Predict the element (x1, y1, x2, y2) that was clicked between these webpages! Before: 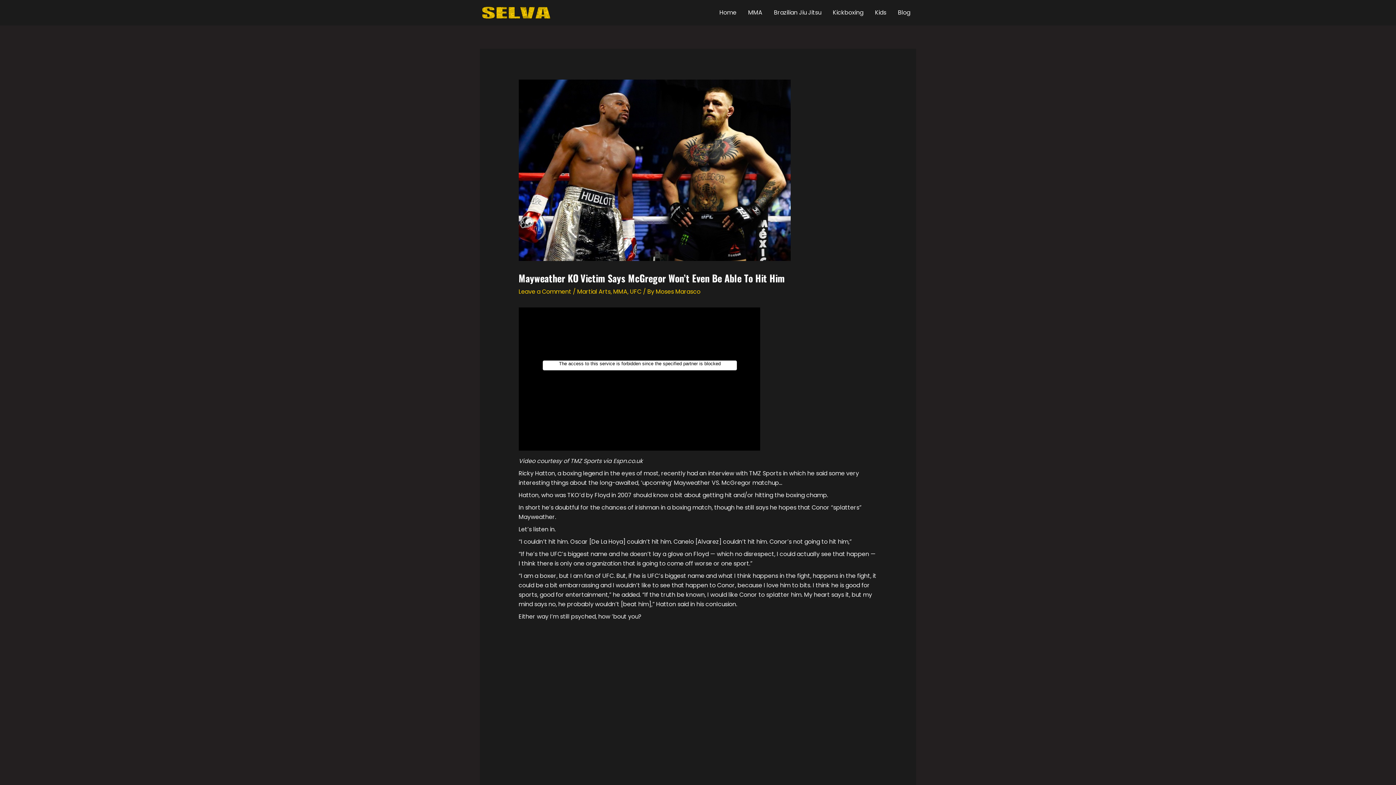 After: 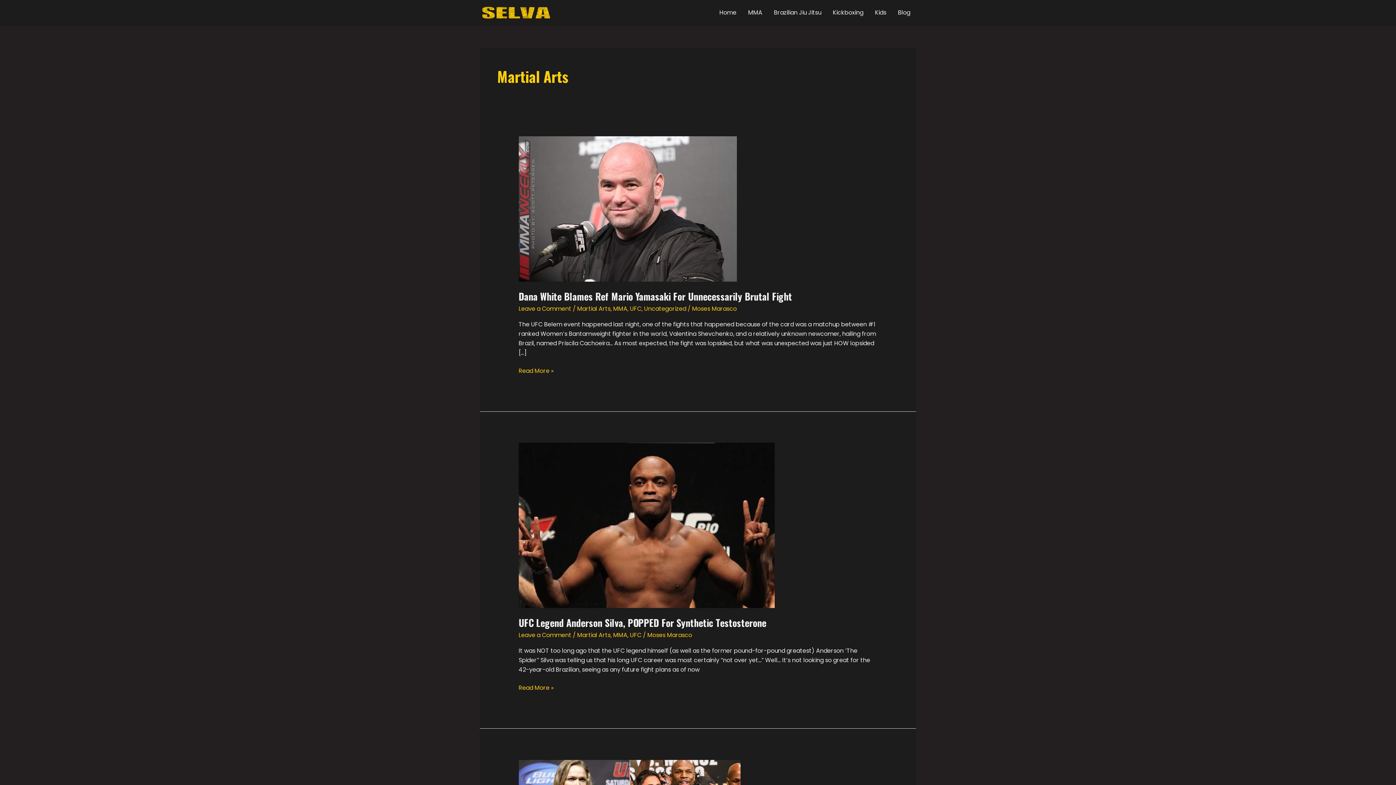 Action: bbox: (577, 287, 610, 296) label: Martial Arts